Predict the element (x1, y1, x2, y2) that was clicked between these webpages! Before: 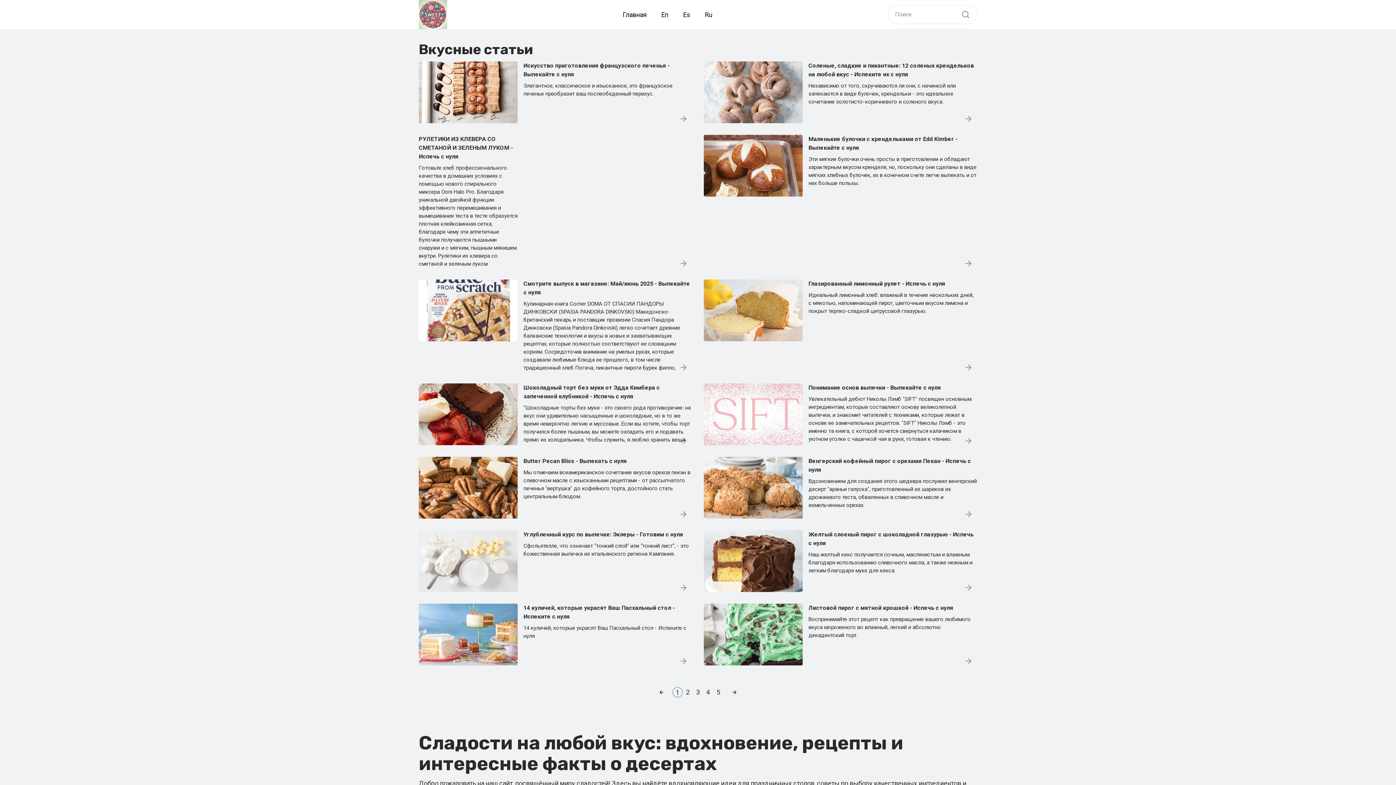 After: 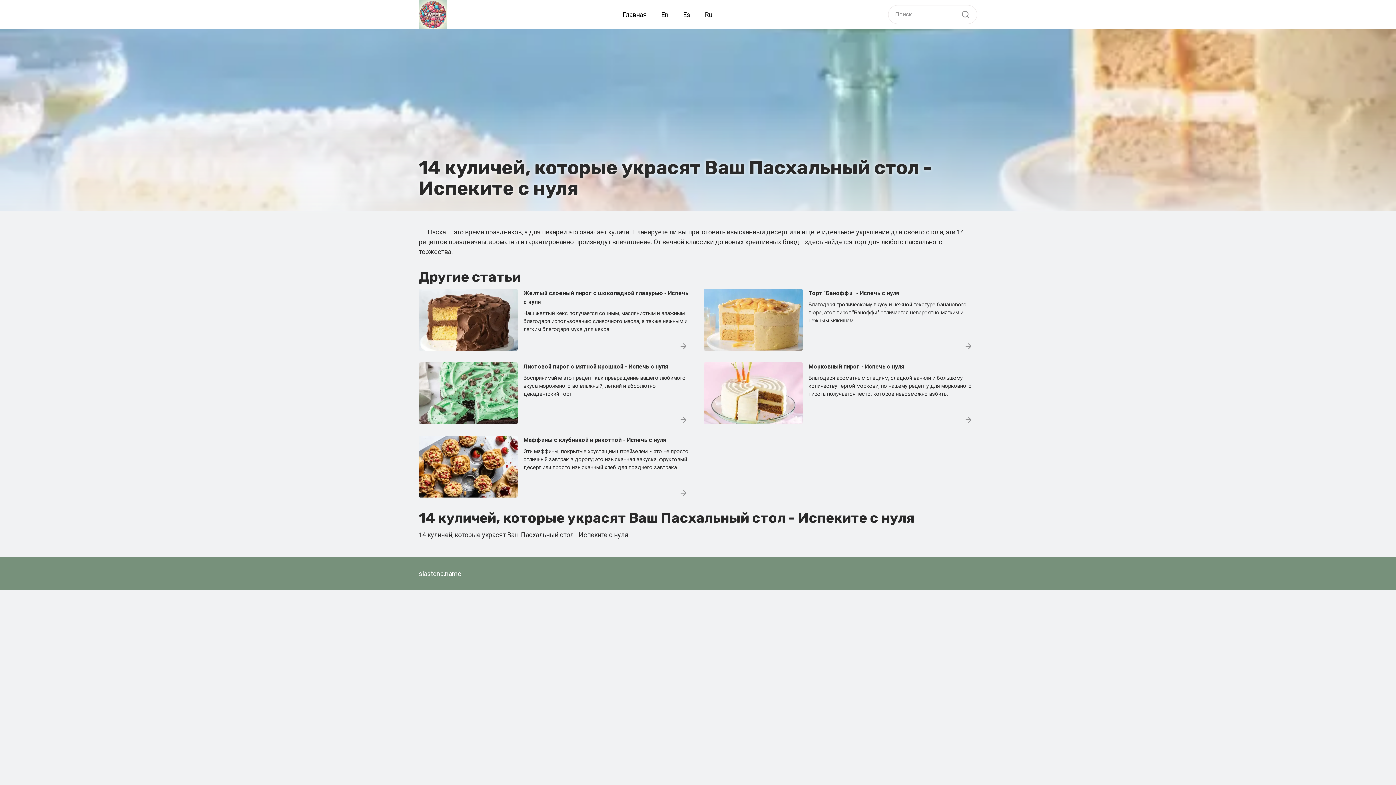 Action: bbox: (418, 604, 692, 665) label: 14 куличей, которые украсят Ваш Пасхальный стол - Испеките с нуля 14 куличей, которые украсят Ваш Пасхальный стол - Испеките с нуля